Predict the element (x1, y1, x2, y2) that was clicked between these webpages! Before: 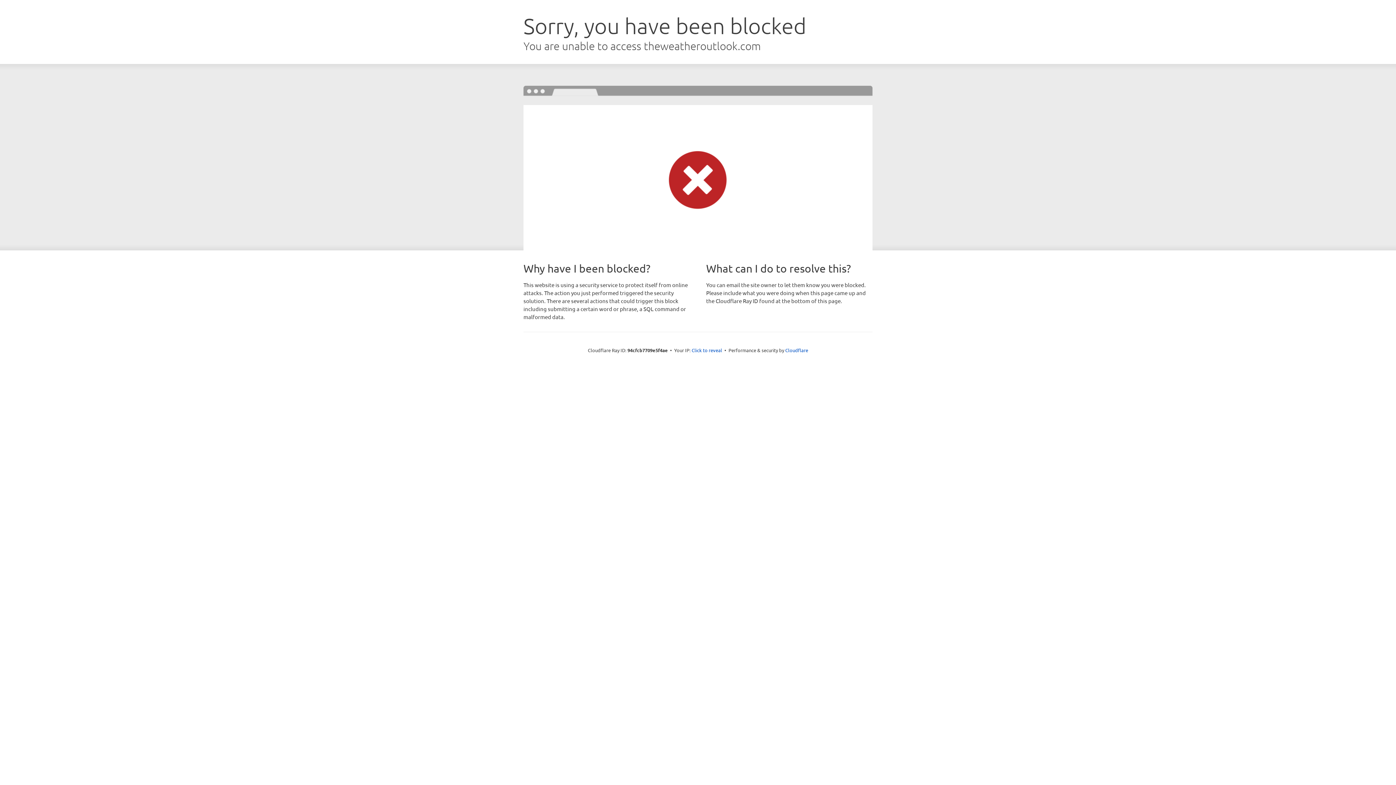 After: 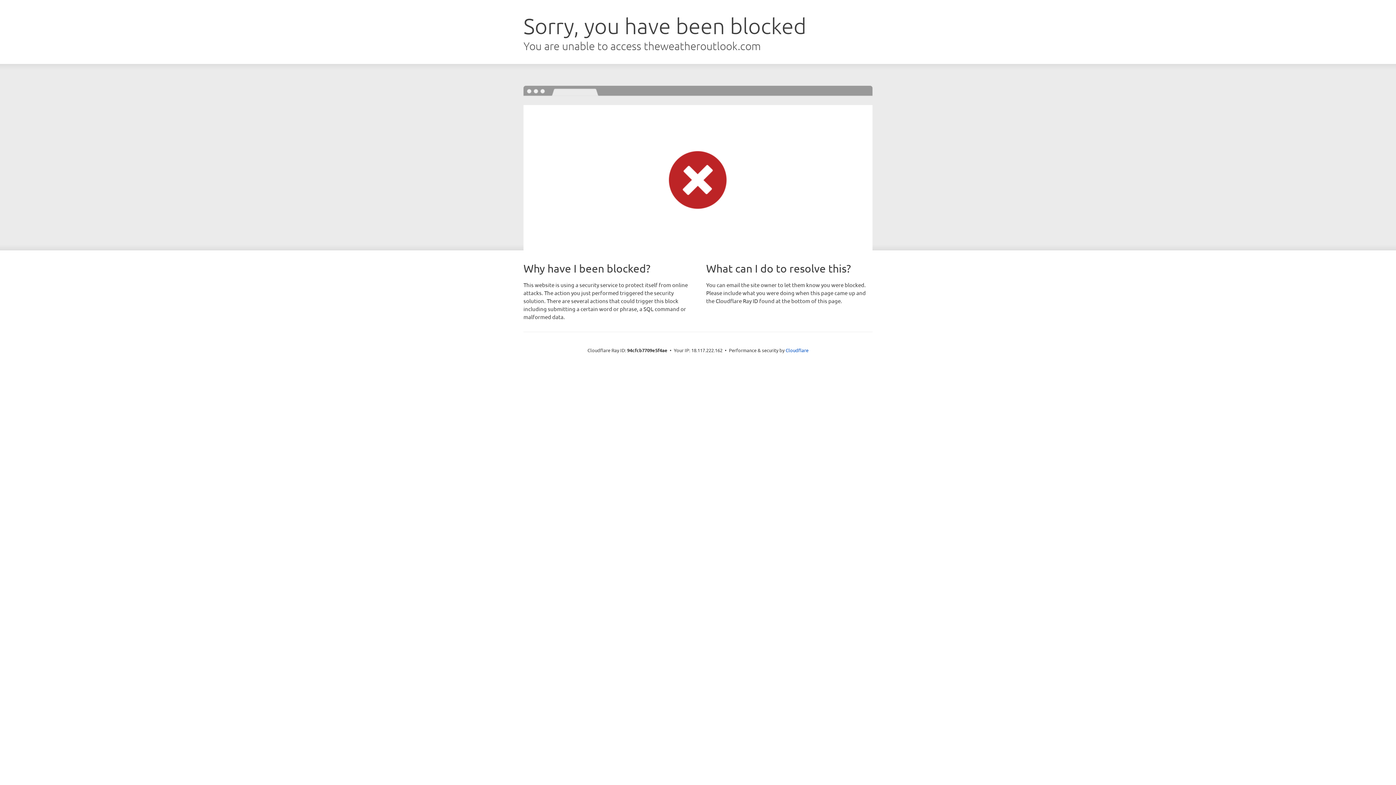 Action: label: Click to reveal bbox: (691, 346, 722, 353)